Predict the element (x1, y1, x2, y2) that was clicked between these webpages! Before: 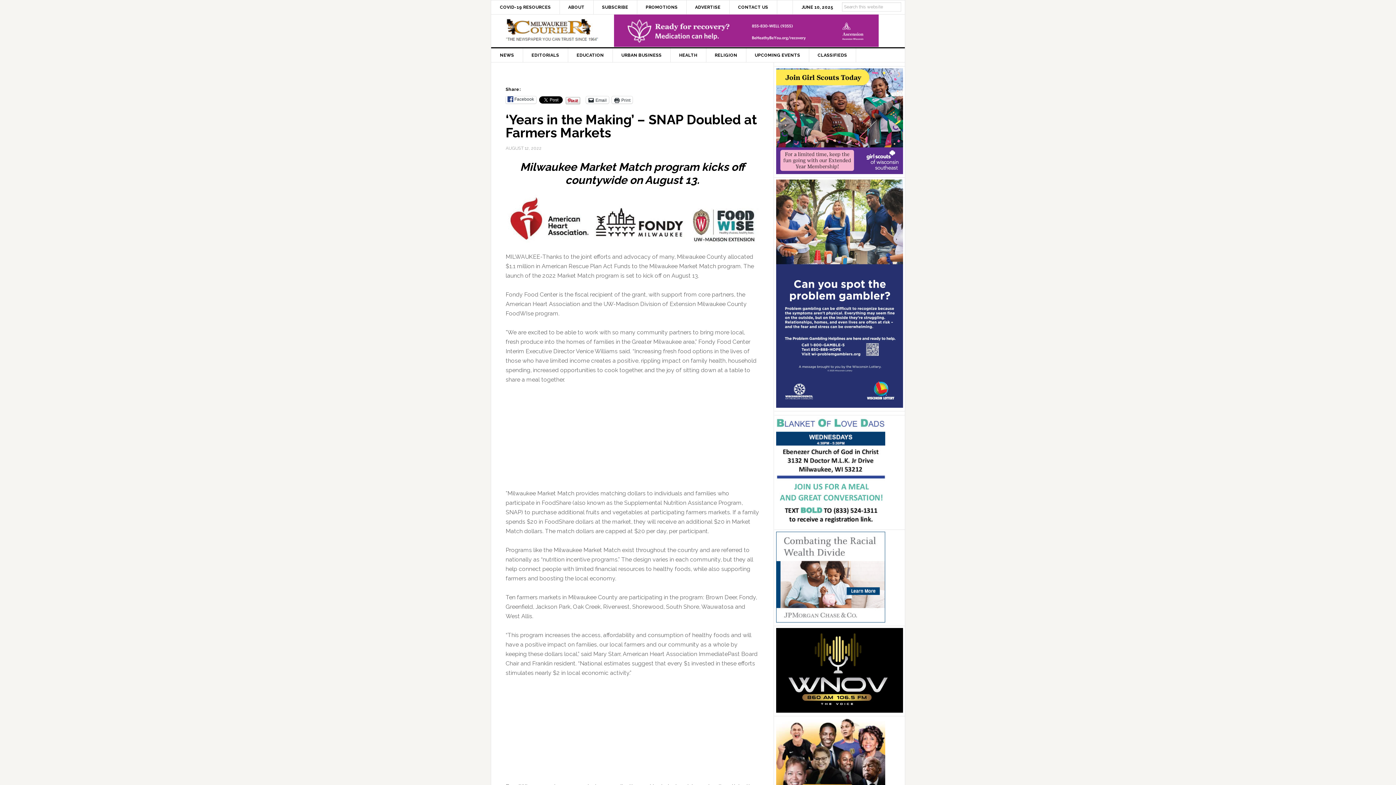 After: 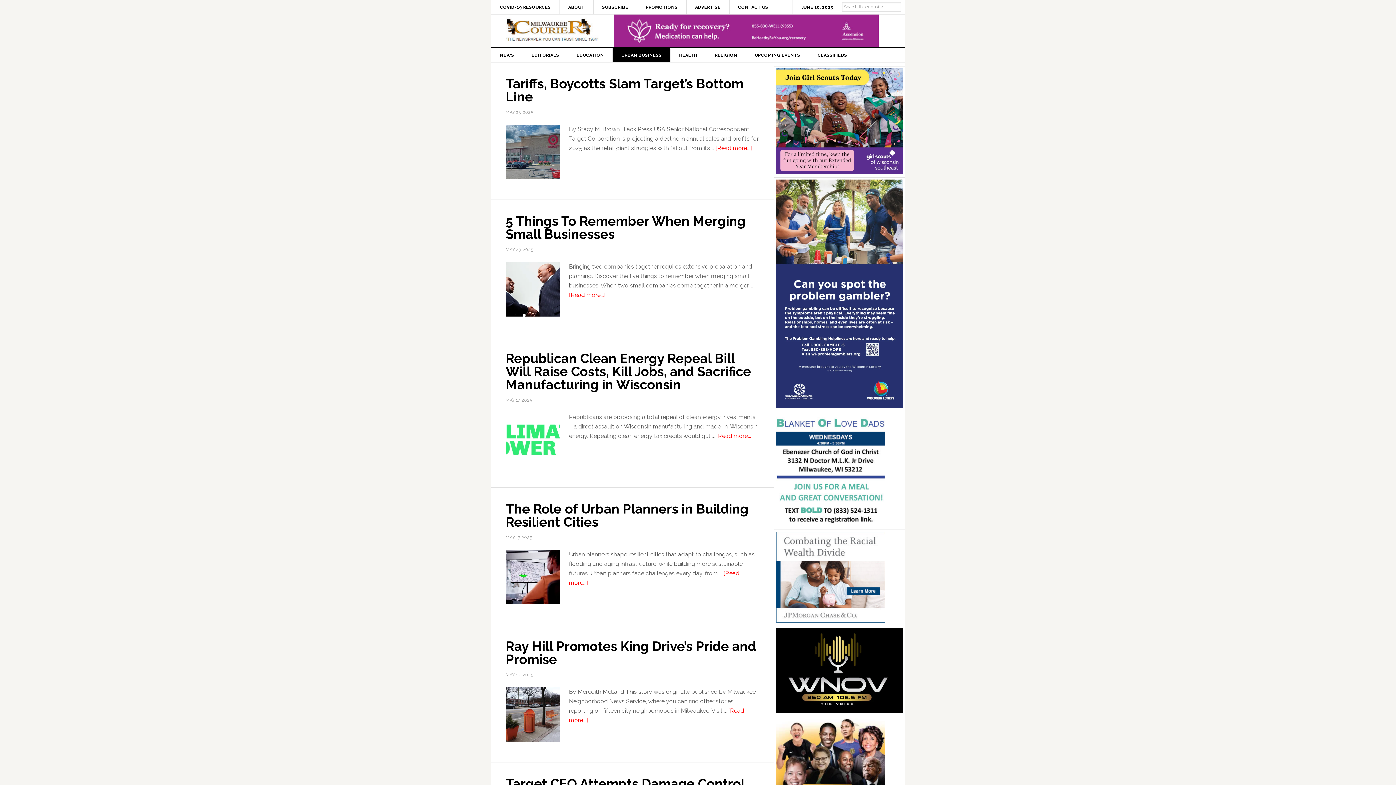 Action: label: URBAN BUSINESS bbox: (612, 48, 670, 62)